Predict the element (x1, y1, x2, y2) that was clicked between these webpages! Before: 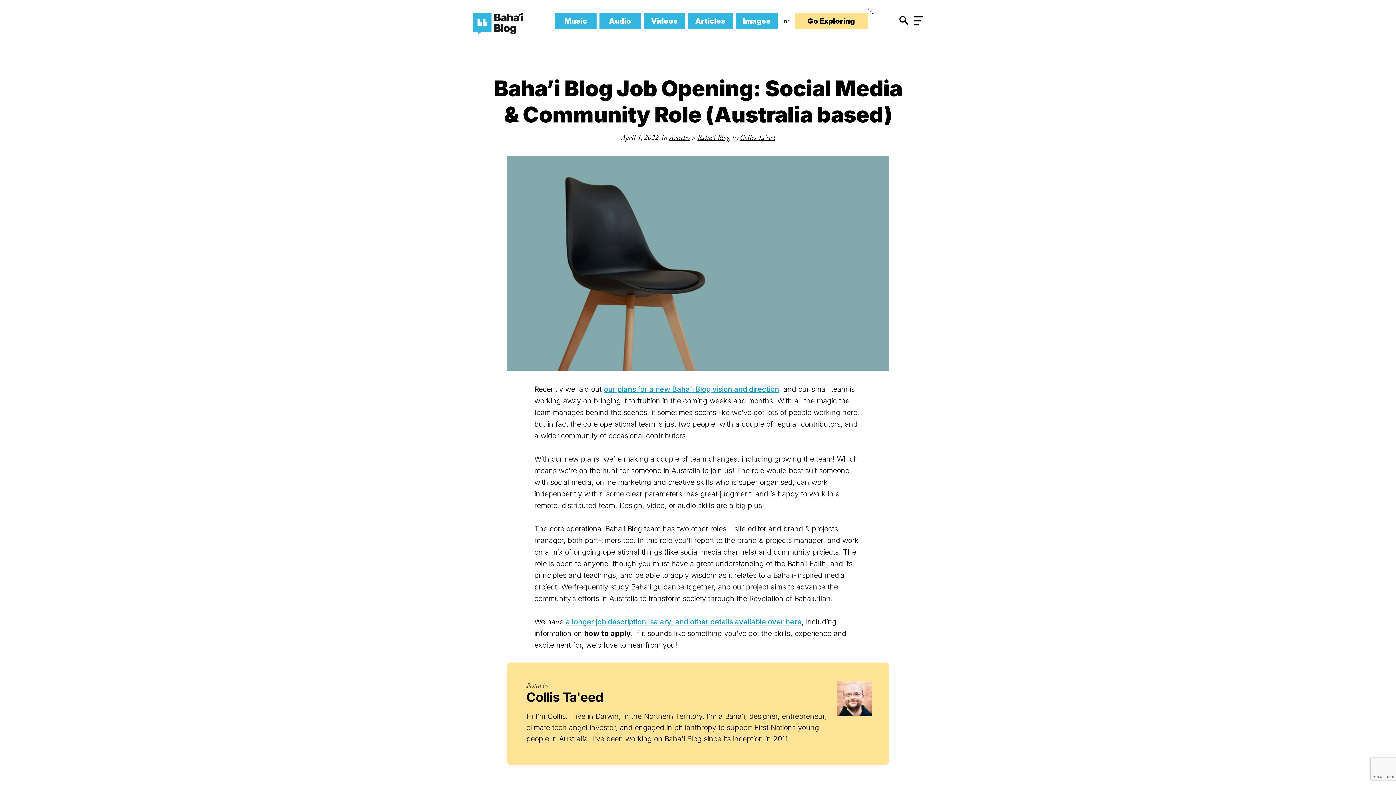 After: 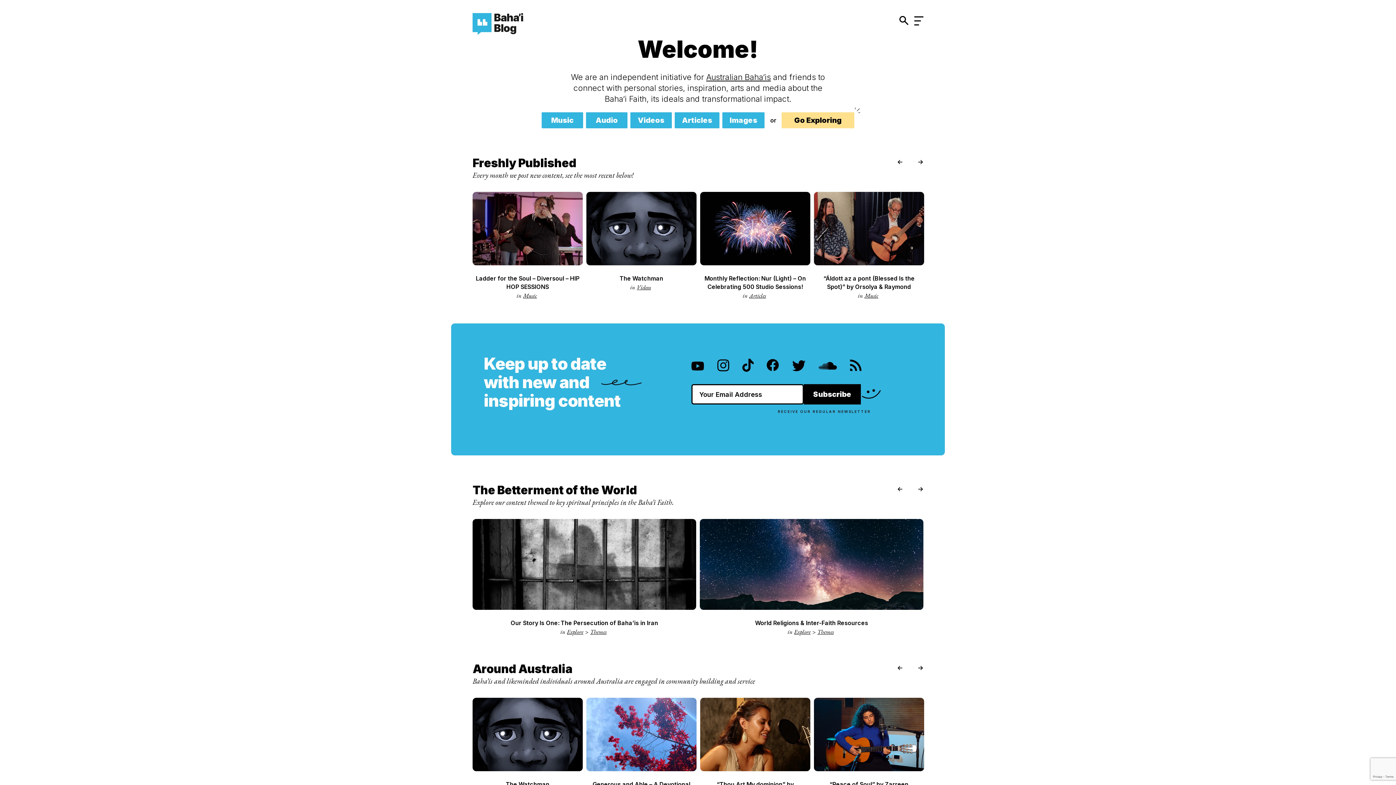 Action: bbox: (472, 13, 523, 34)